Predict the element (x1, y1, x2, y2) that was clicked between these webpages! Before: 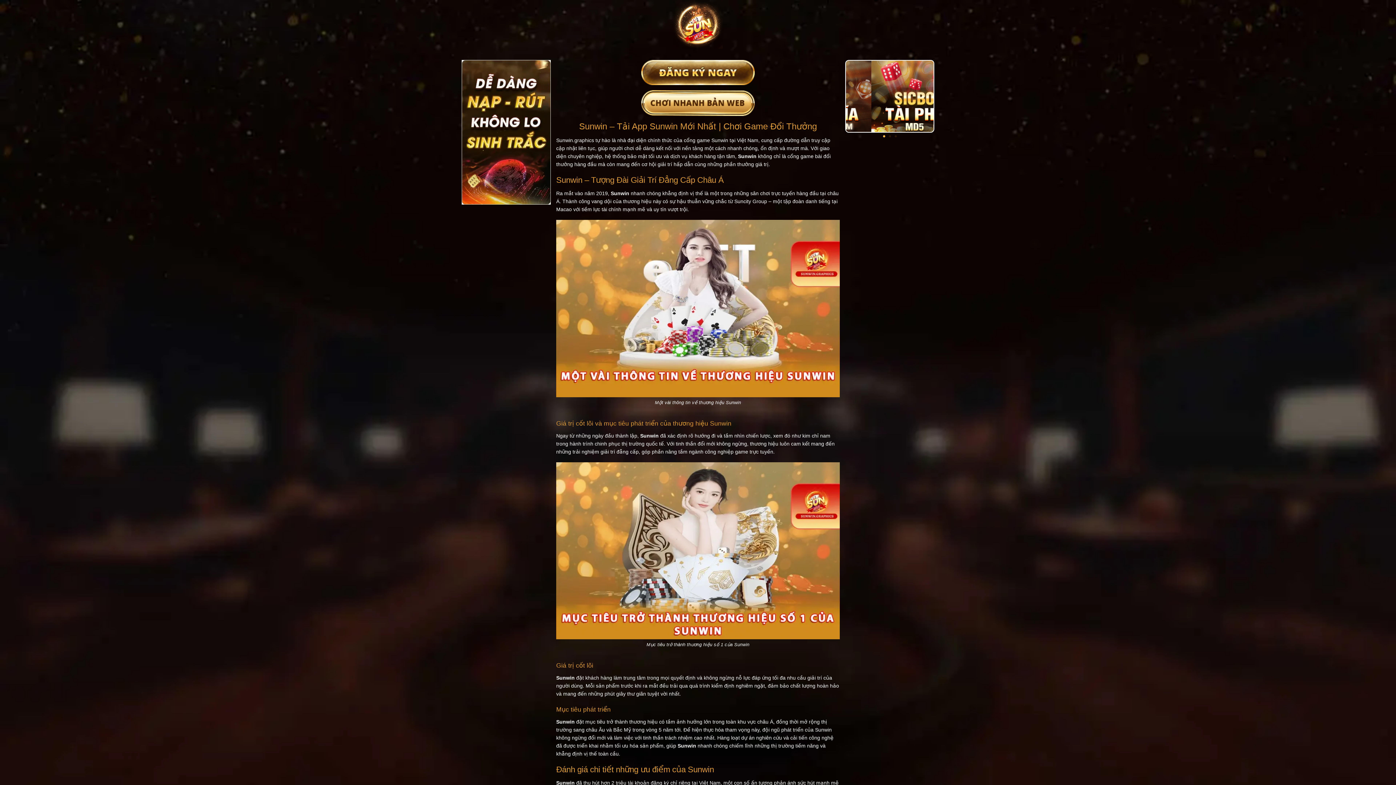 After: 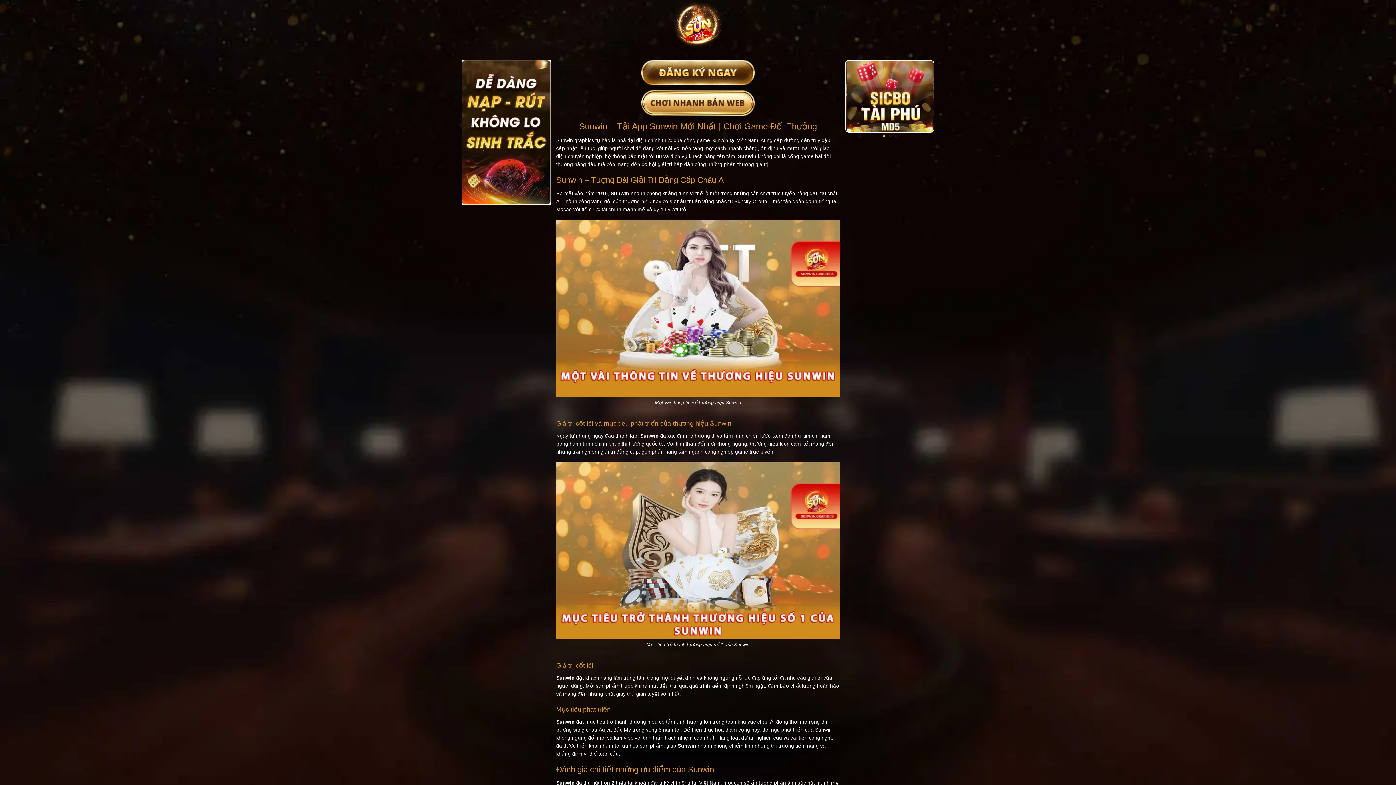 Action: bbox: (467, 0, 929, 49)